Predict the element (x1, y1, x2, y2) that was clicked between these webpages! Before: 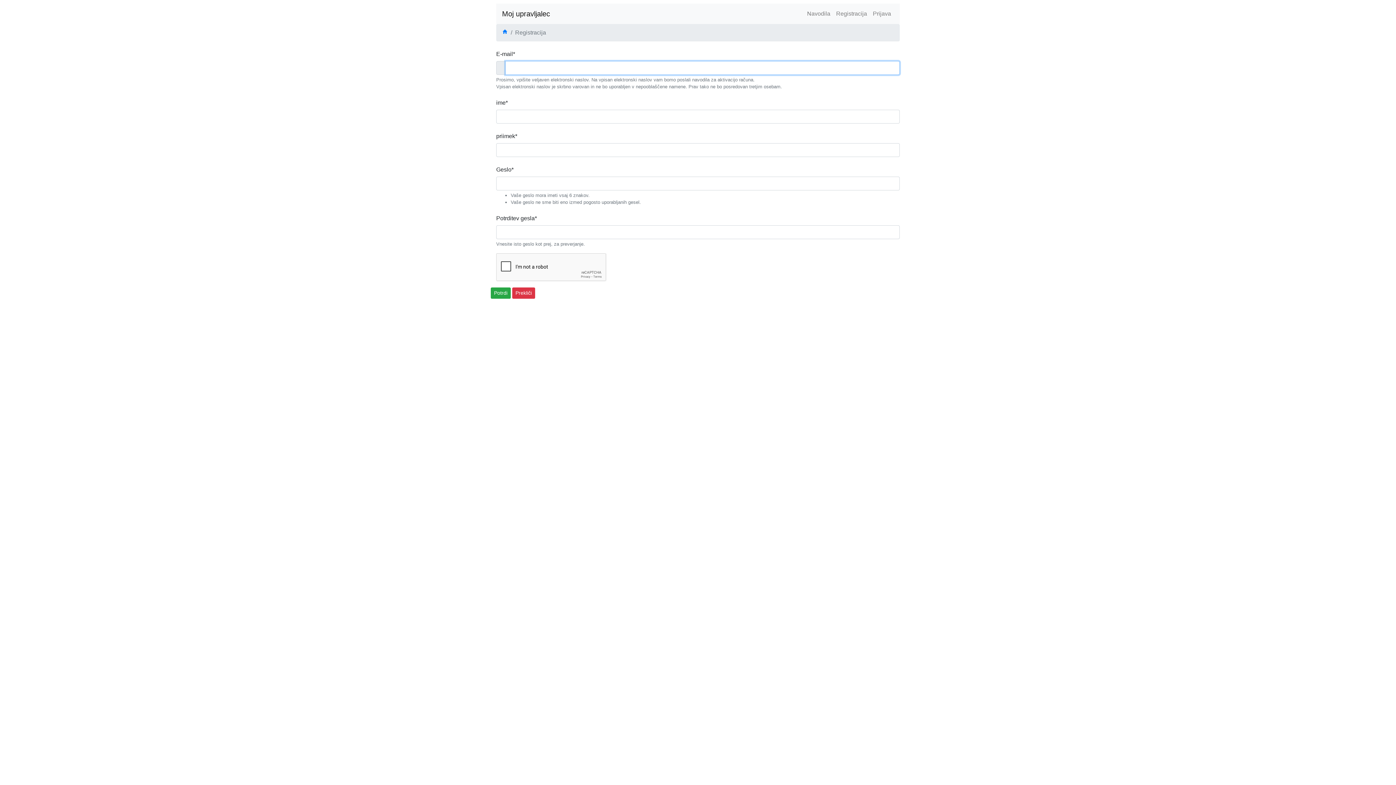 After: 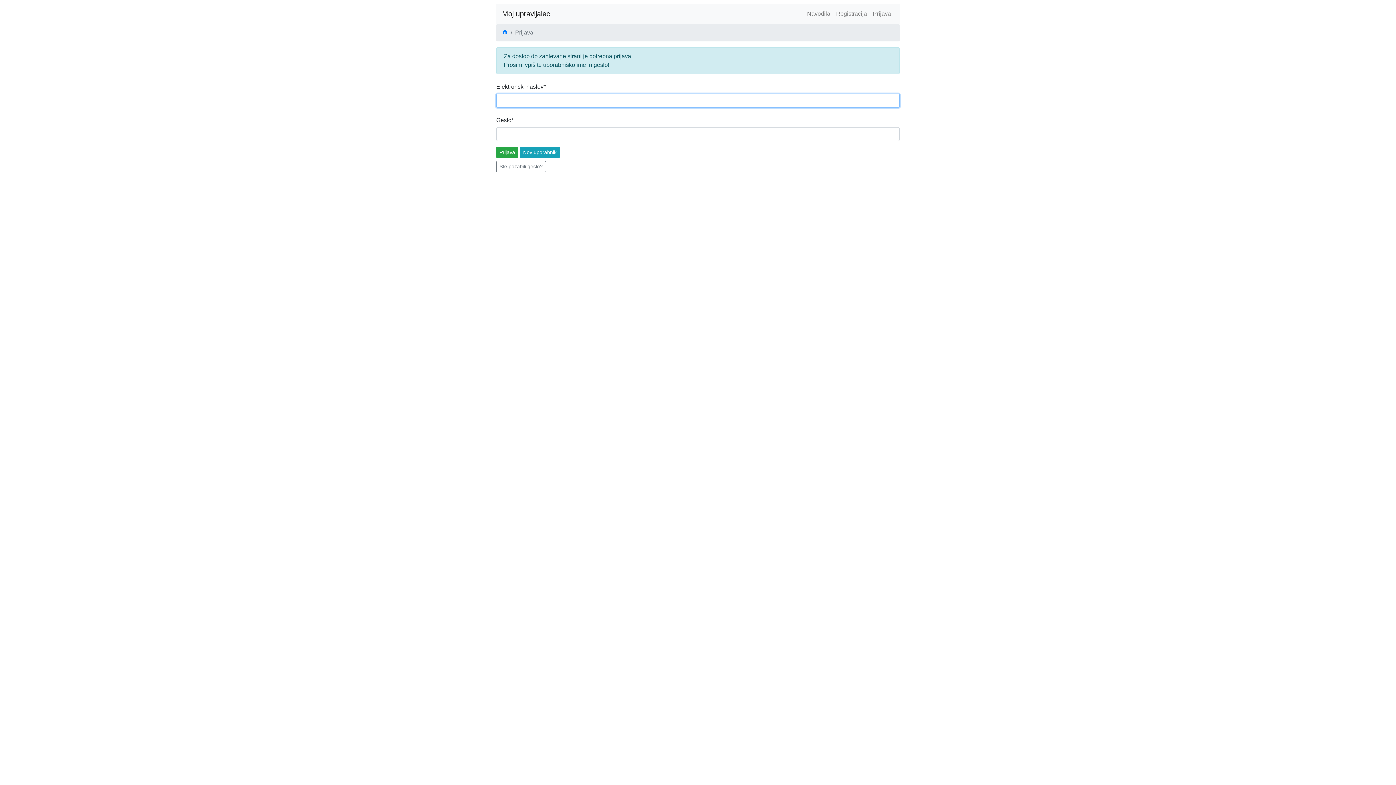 Action: bbox: (502, 29, 508, 35)